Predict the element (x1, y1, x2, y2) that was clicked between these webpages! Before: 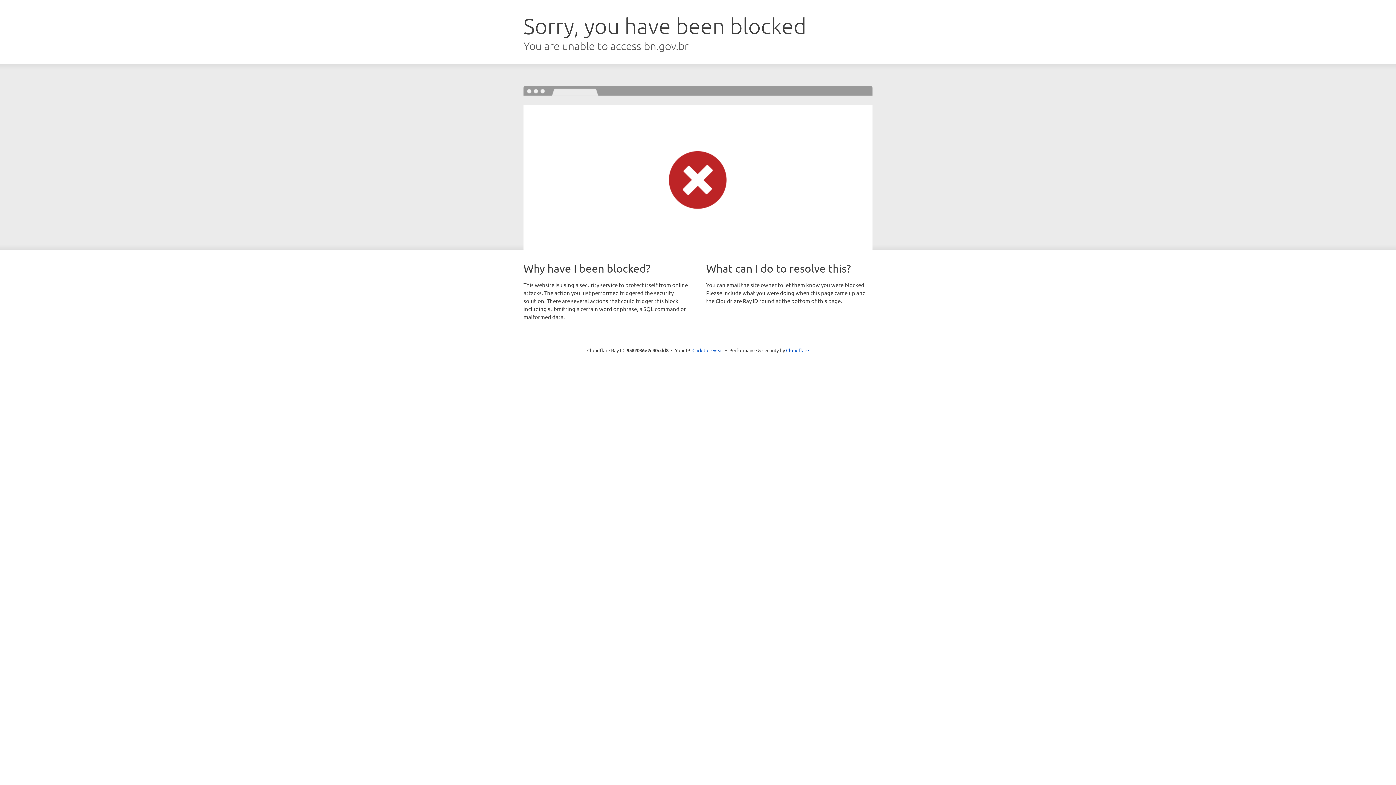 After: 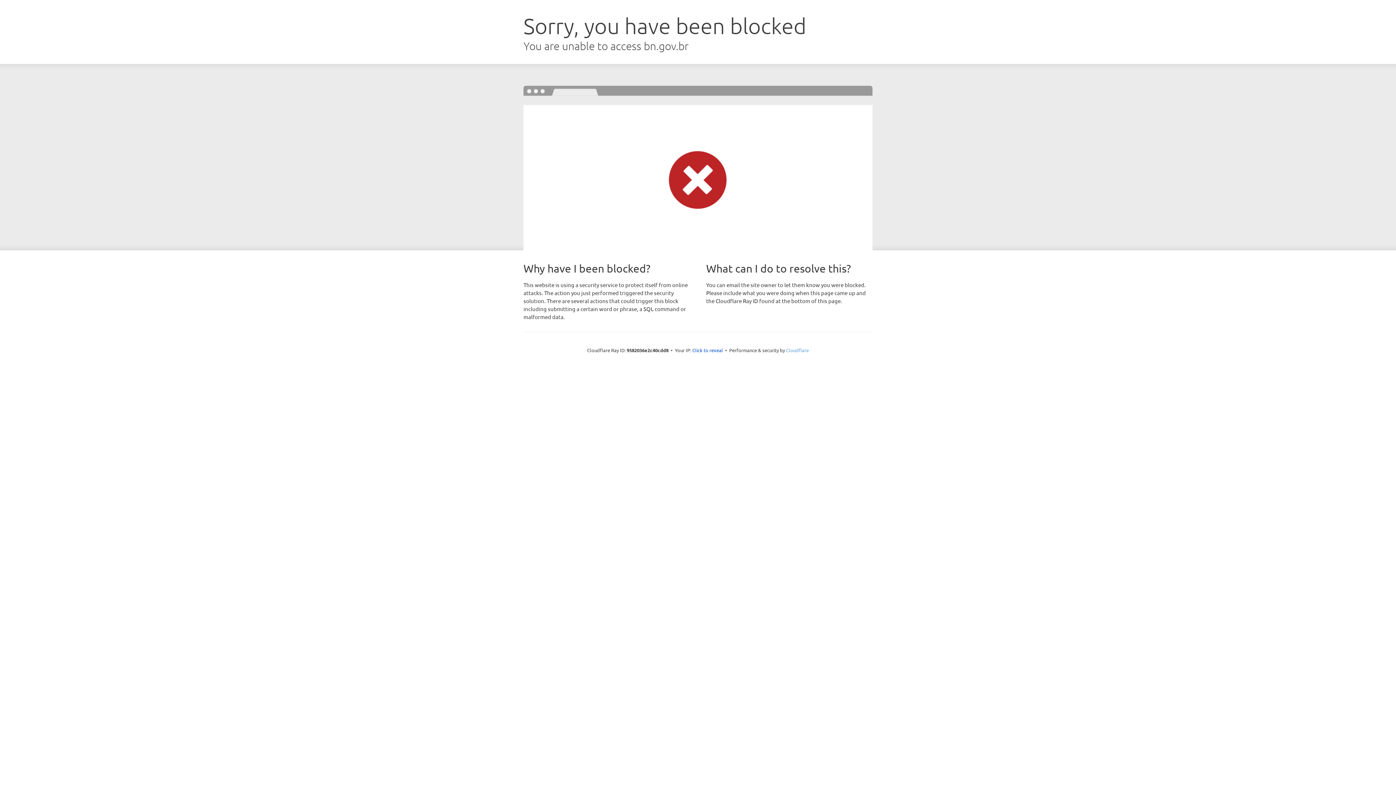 Action: bbox: (786, 347, 809, 353) label: Cloudflare